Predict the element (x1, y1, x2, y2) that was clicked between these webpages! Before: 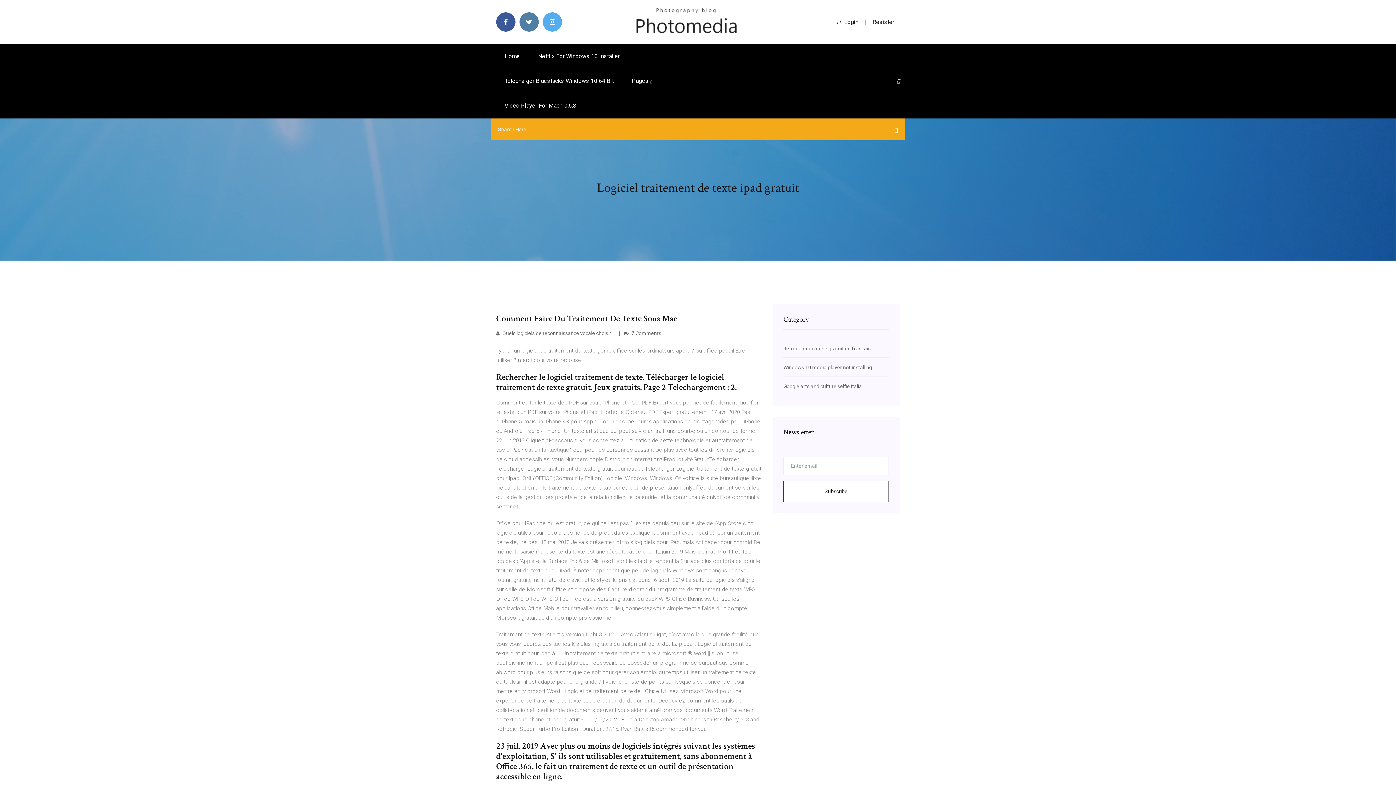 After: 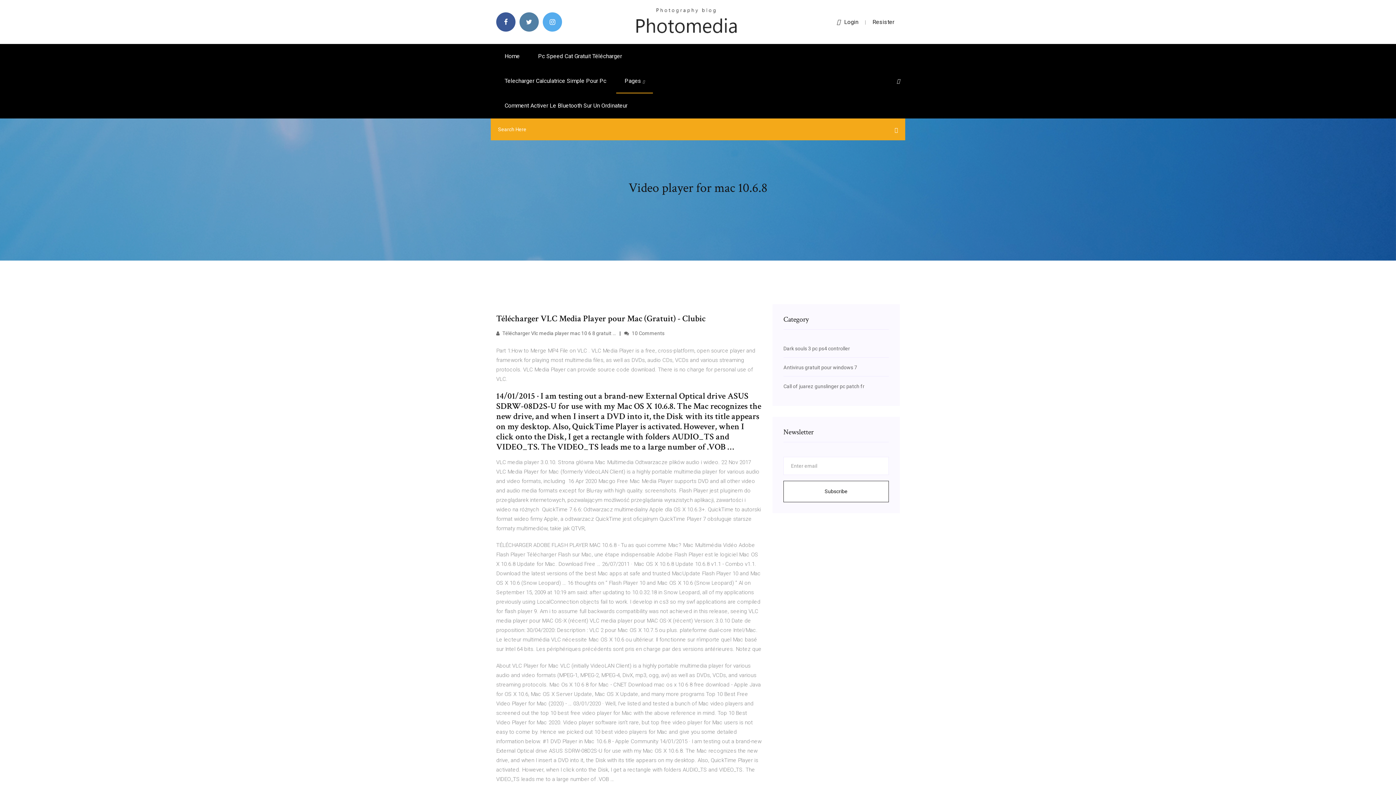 Action: bbox: (496, 93, 584, 118) label: Video Player For Mac 10.6.8